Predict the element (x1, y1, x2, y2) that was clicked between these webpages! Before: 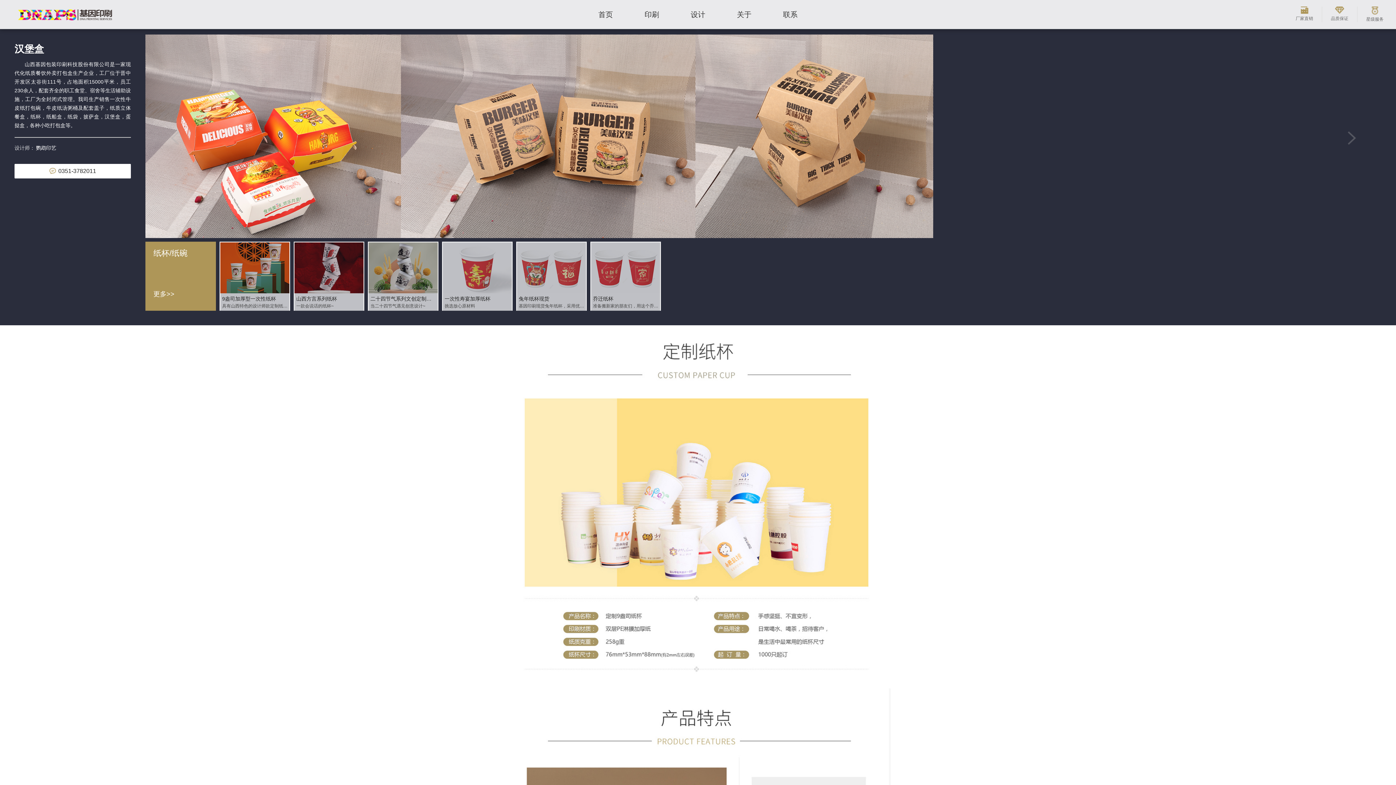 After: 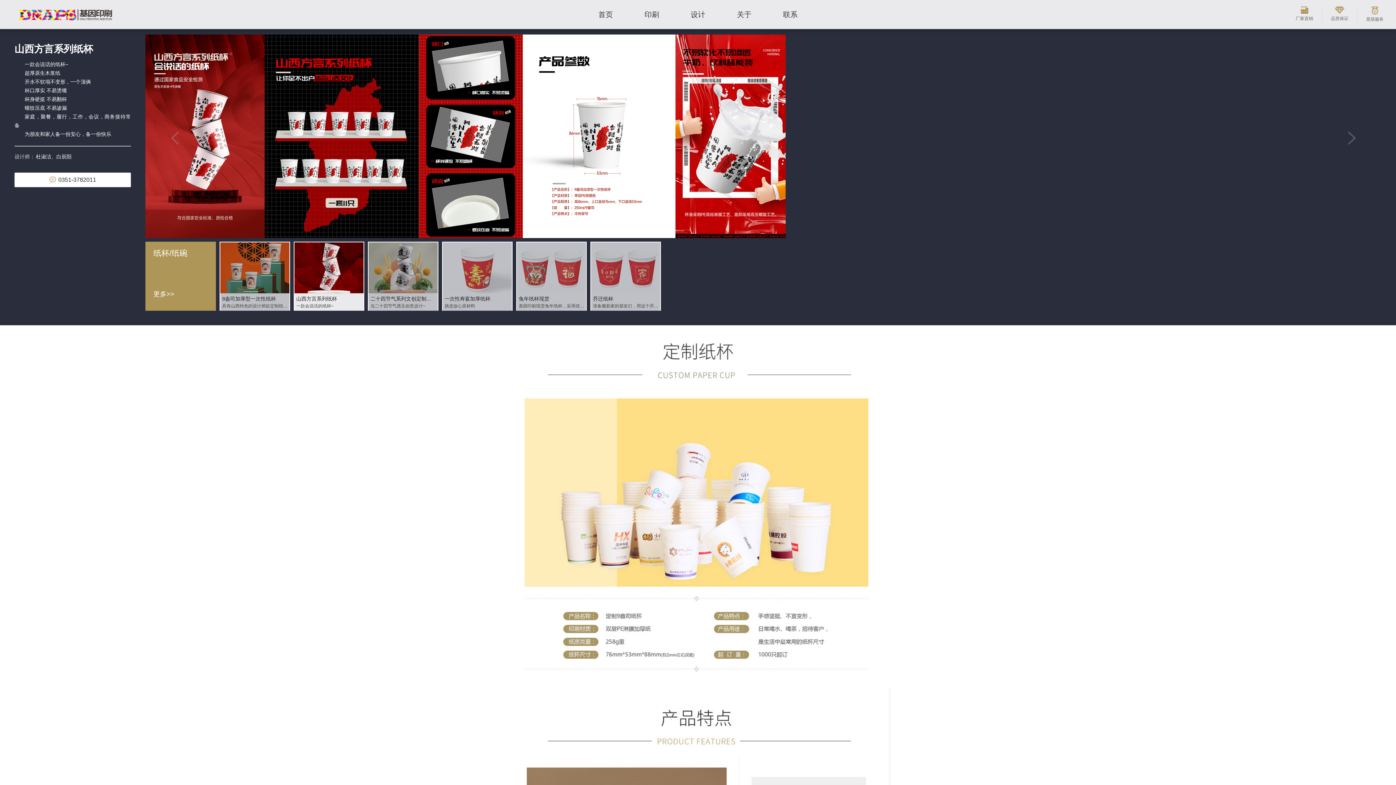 Action: label: 山西方言系列纸杯

一款会说话的纸杯~

超厚原生木浆纸

开水不软塌不变形，一个顶俩

杯口厚实 不易烫嘴

杯身硬挺 不易翻杯

螺纹压底 不易渗漏

家庭，聚餐，履行，工作，会议，商务接待常备

为朋友和家人备一份安心，备一份快乐 bbox: (294, 242, 363, 293)